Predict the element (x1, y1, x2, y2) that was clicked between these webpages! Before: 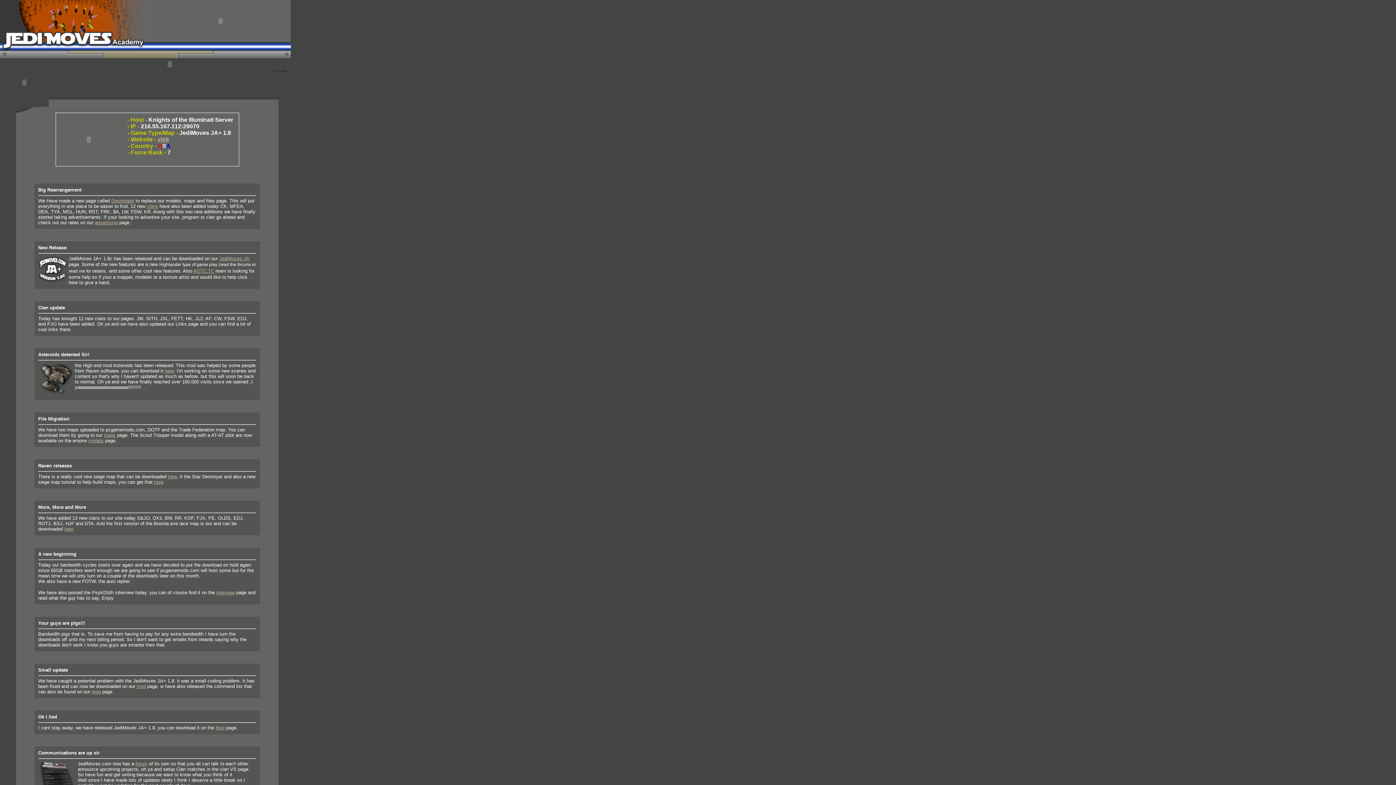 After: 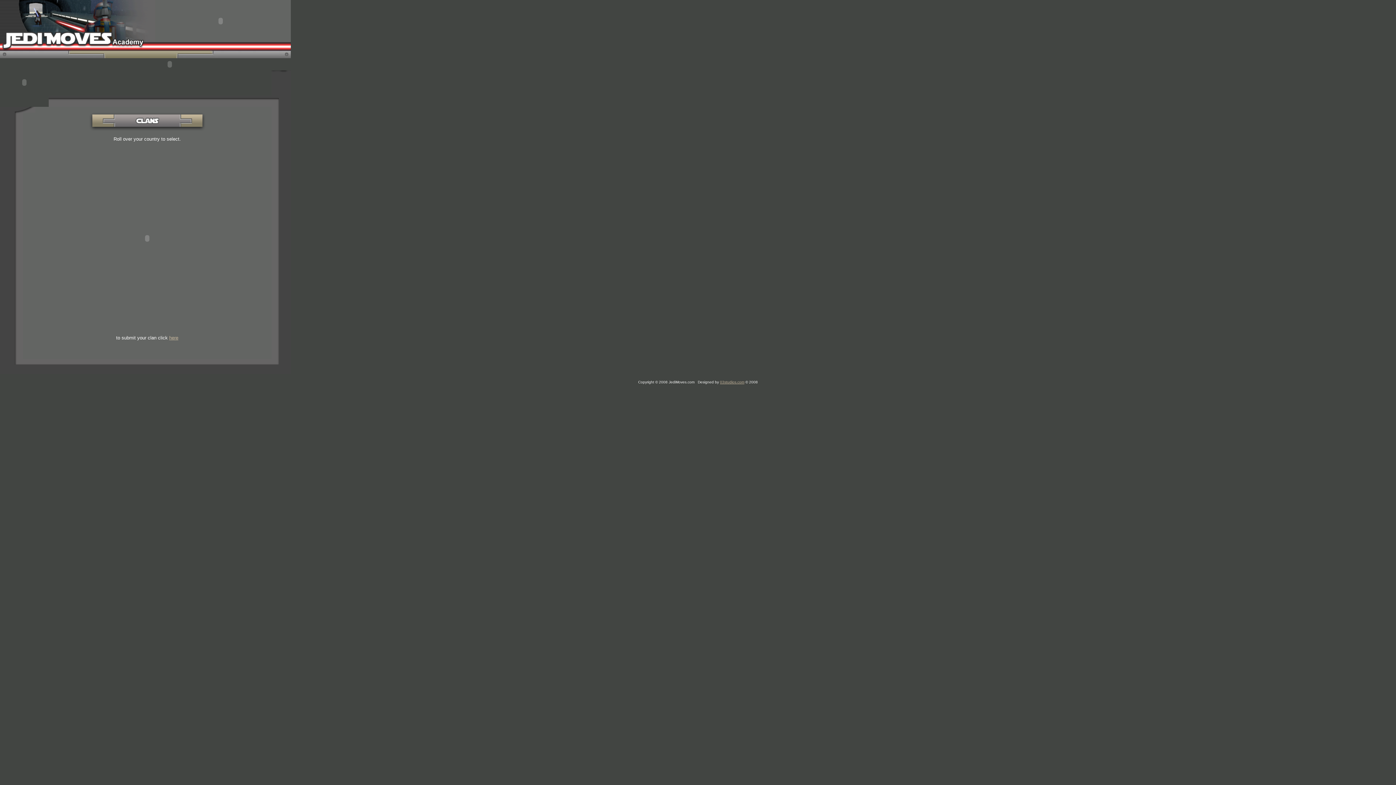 Action: bbox: (146, 203, 158, 209) label: clans